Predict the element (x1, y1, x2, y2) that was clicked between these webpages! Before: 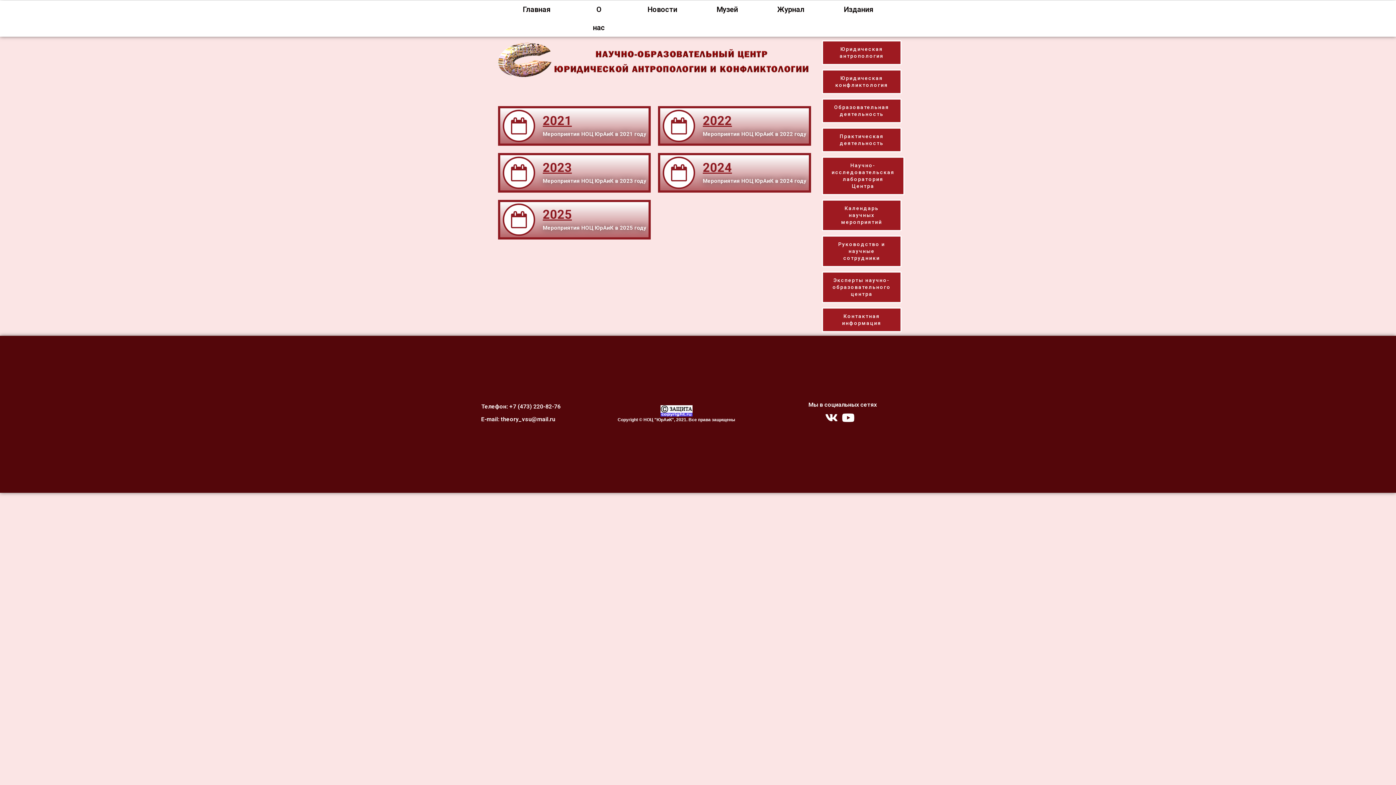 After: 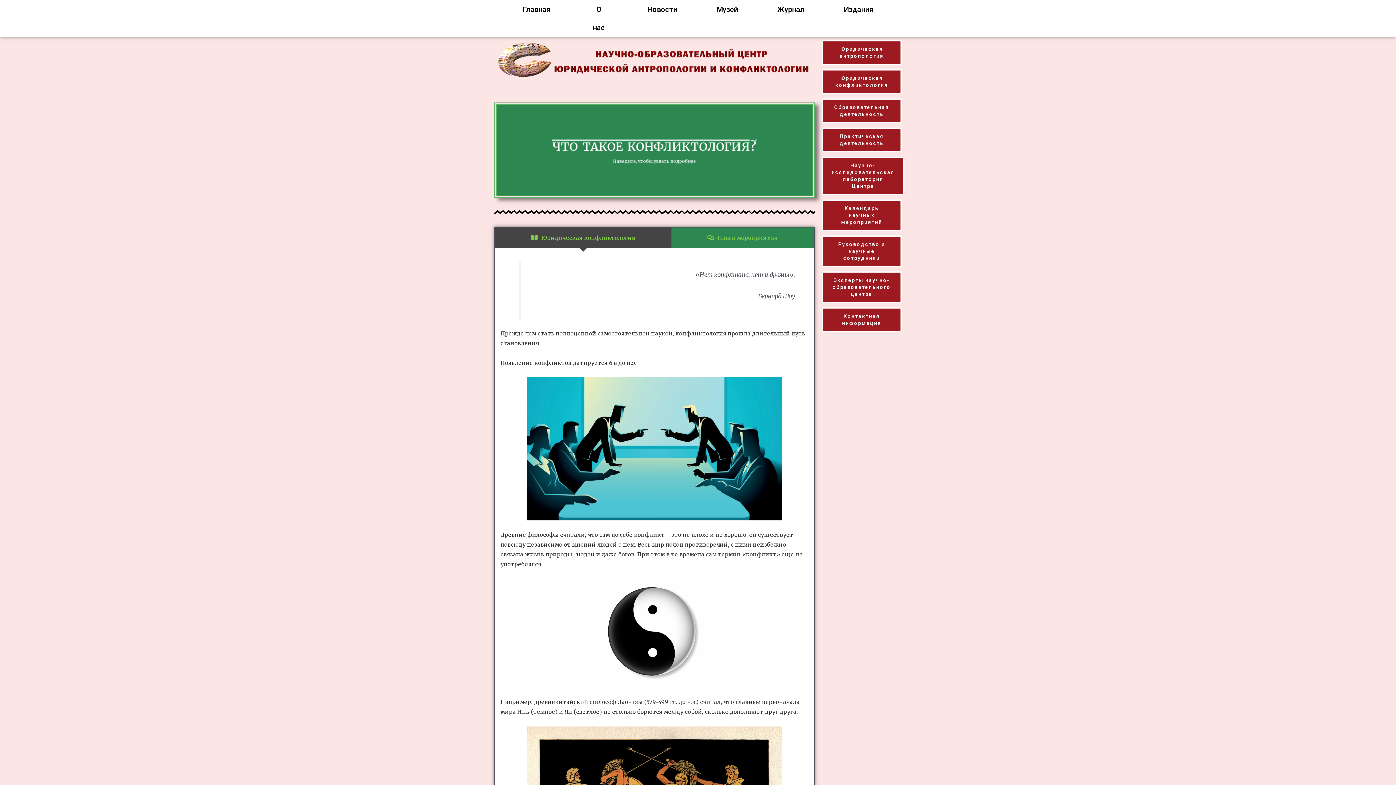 Action: label: Юридическая конфликтология bbox: (822, 69, 901, 94)